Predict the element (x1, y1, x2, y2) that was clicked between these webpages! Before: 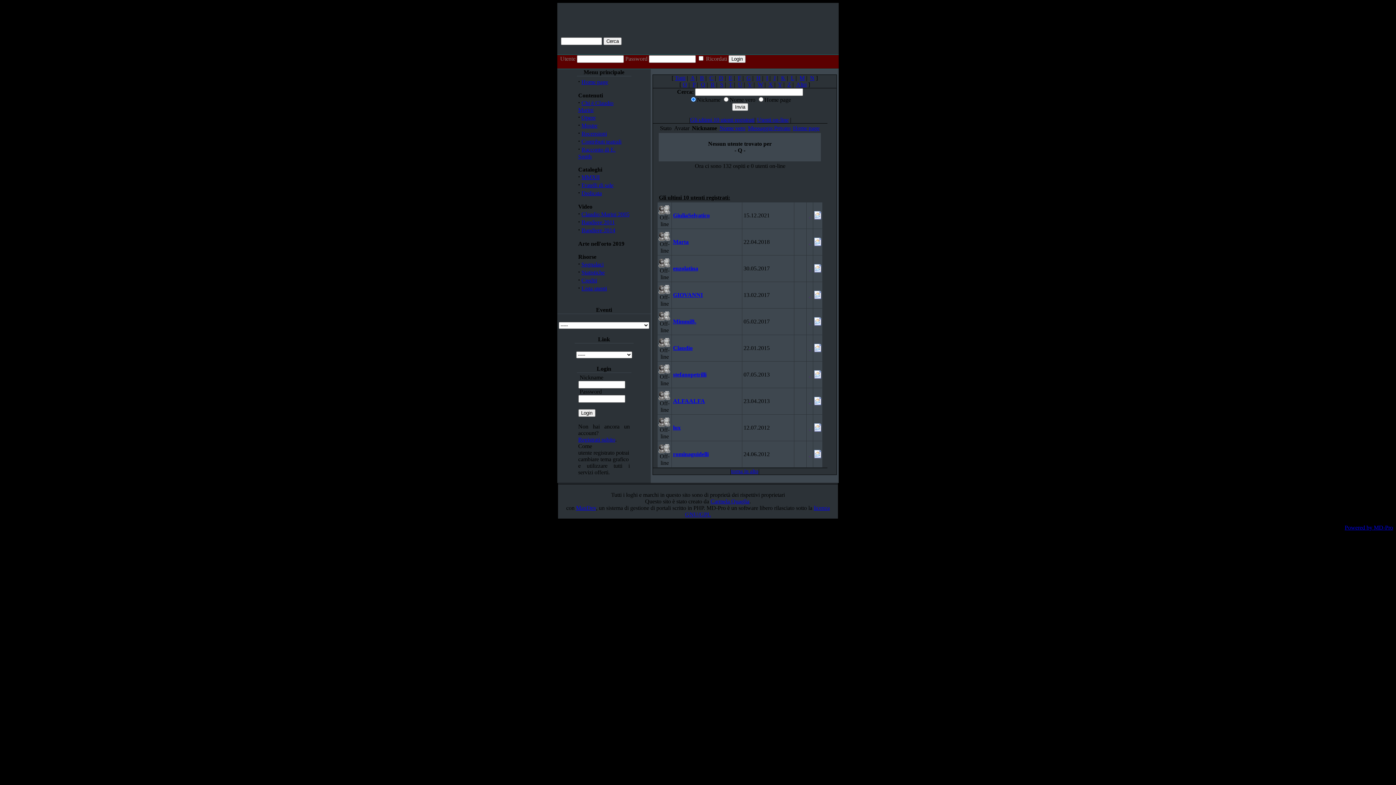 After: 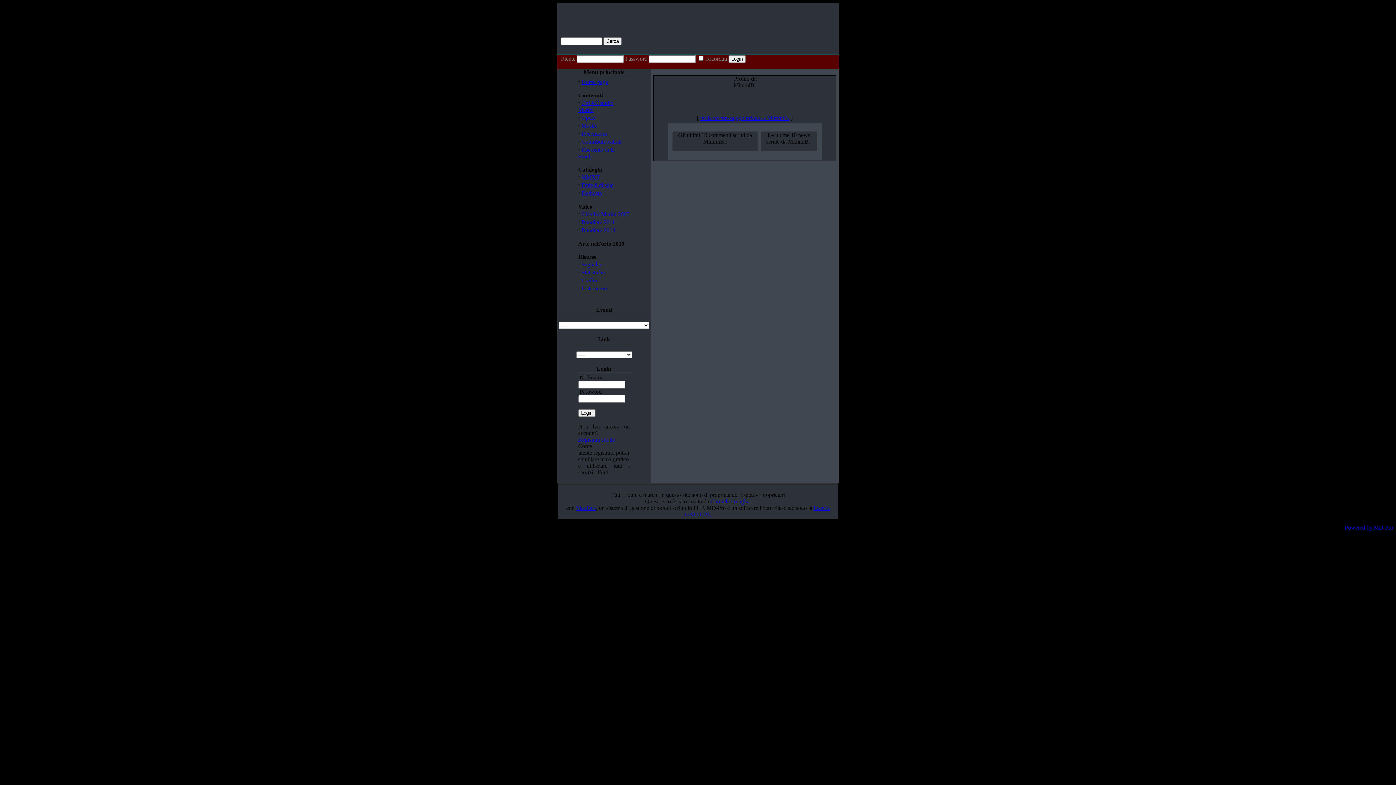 Action: label: MimmiB. bbox: (673, 318, 696, 324)